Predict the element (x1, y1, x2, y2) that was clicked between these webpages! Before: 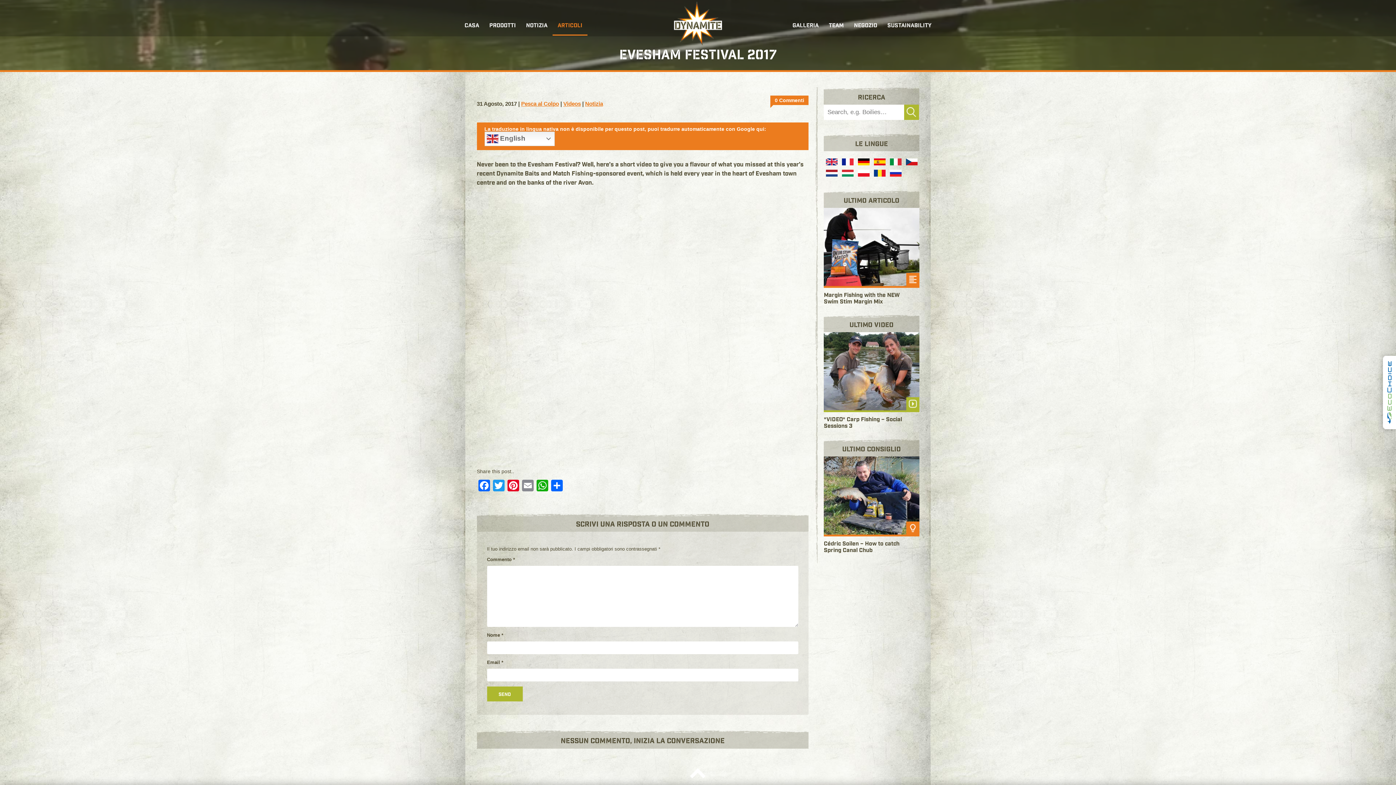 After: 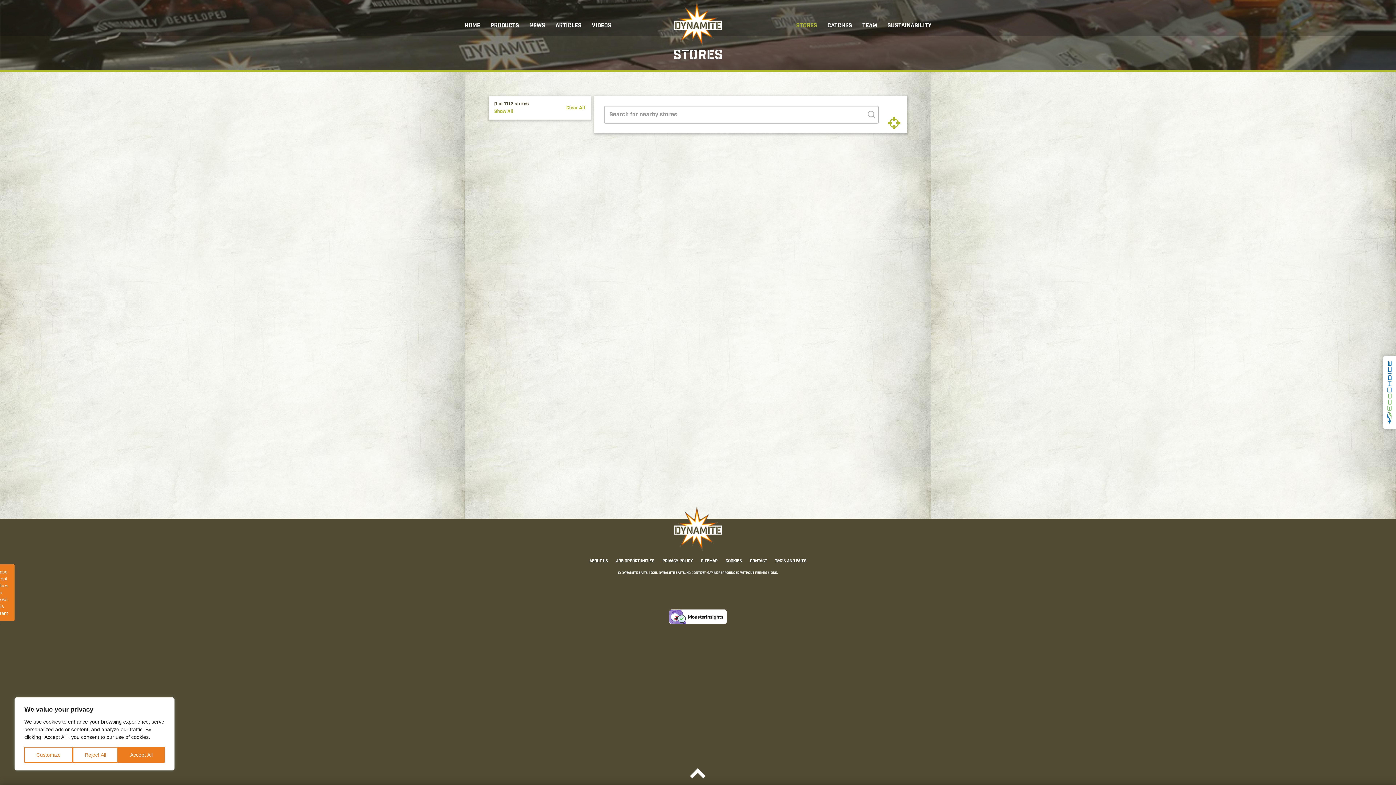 Action: label: NEGOZIO bbox: (849, 17, 882, 35)